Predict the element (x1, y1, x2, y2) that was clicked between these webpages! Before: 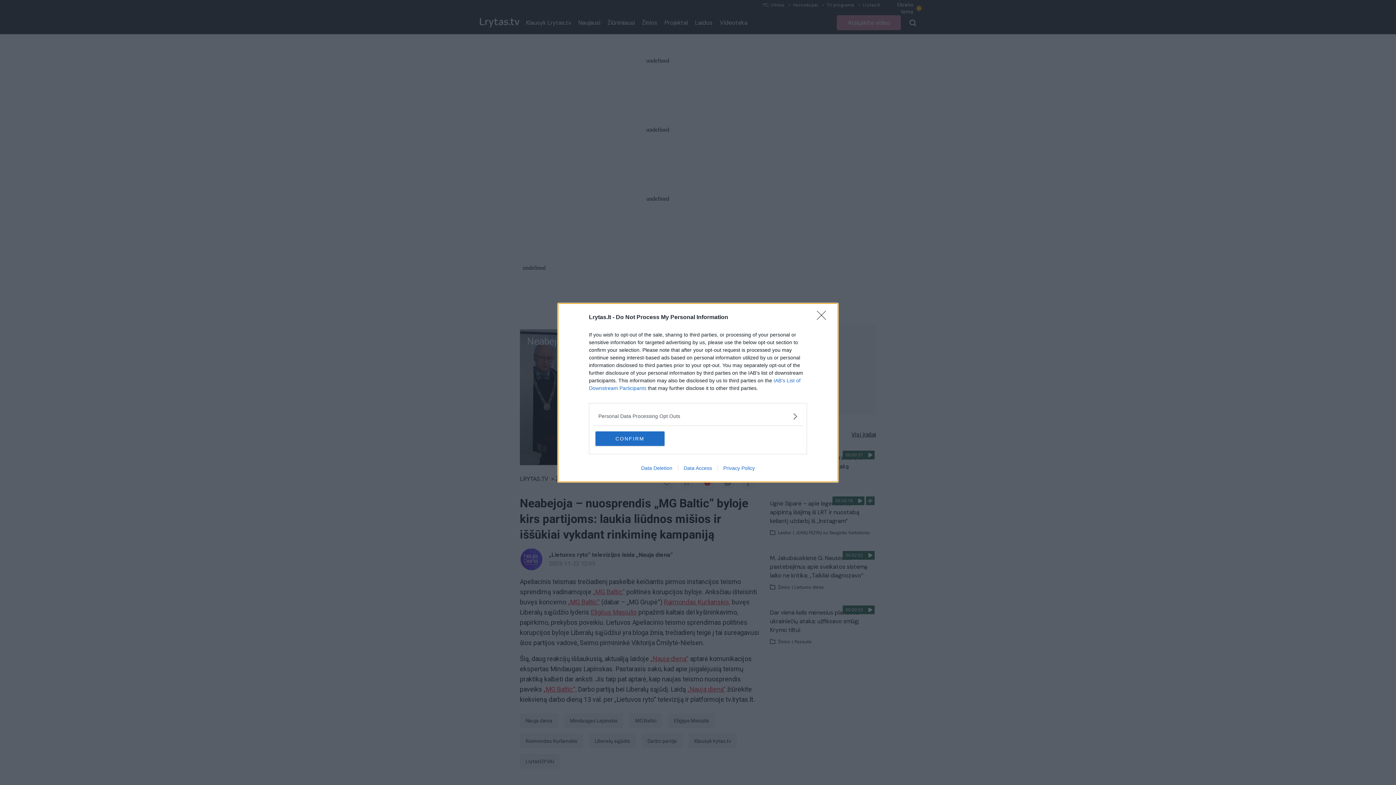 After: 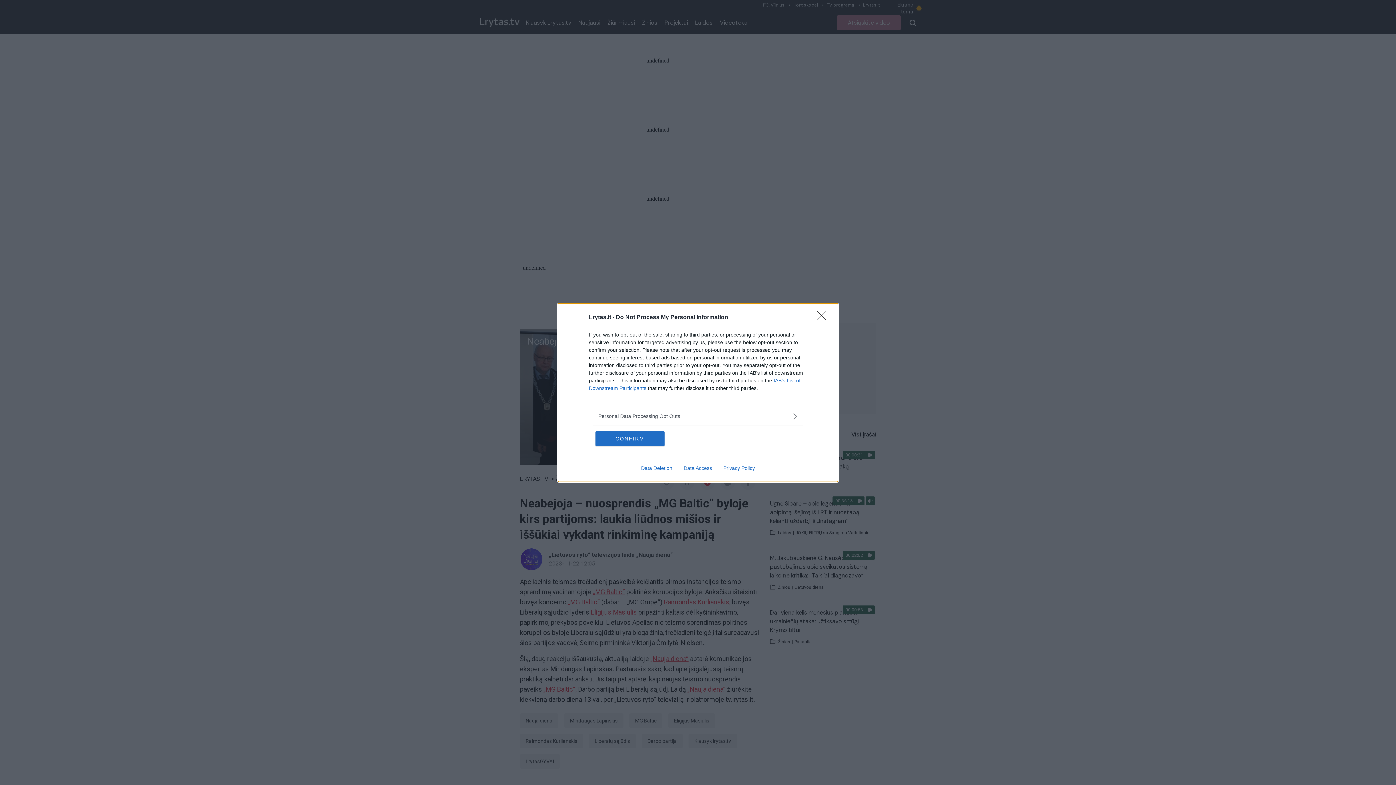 Action: label: Data Deletion bbox: (635, 465, 678, 471)